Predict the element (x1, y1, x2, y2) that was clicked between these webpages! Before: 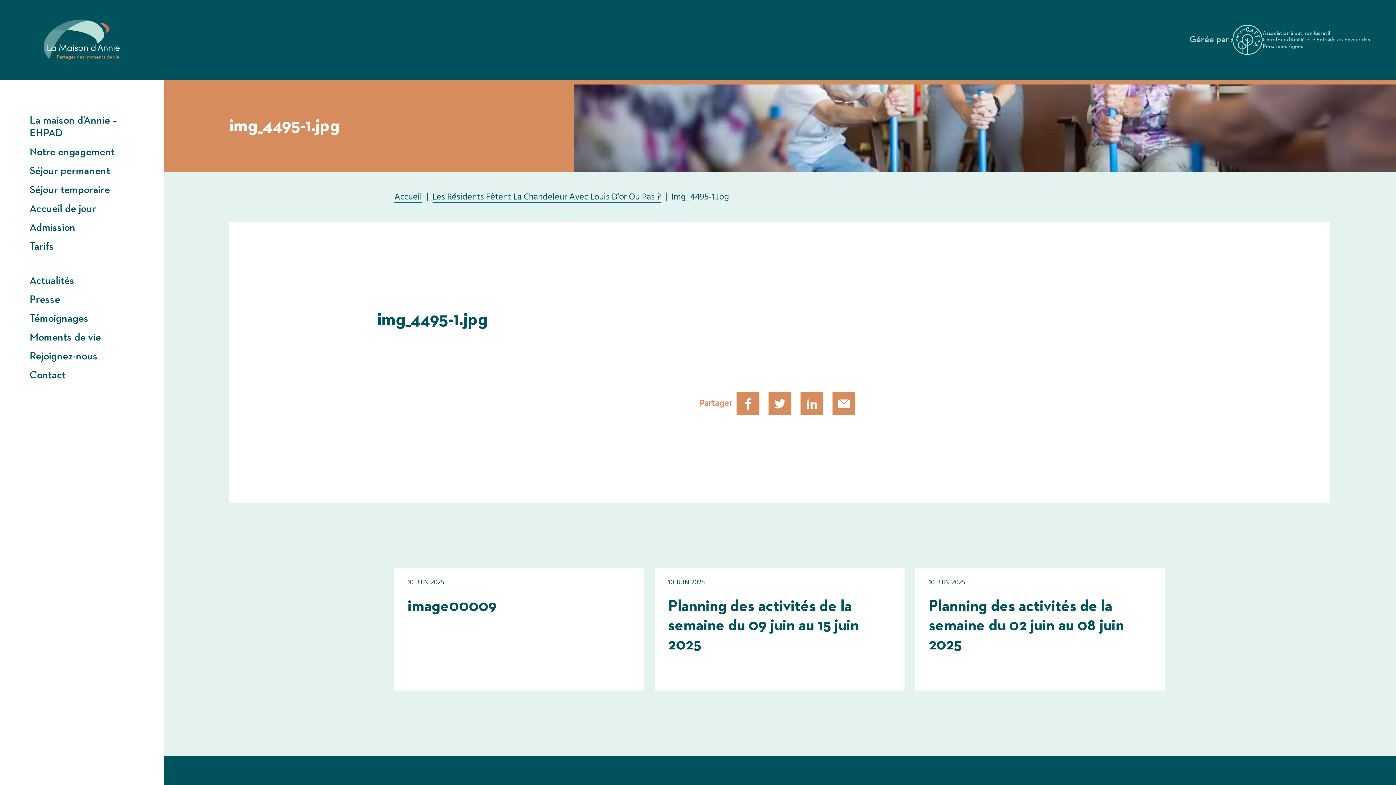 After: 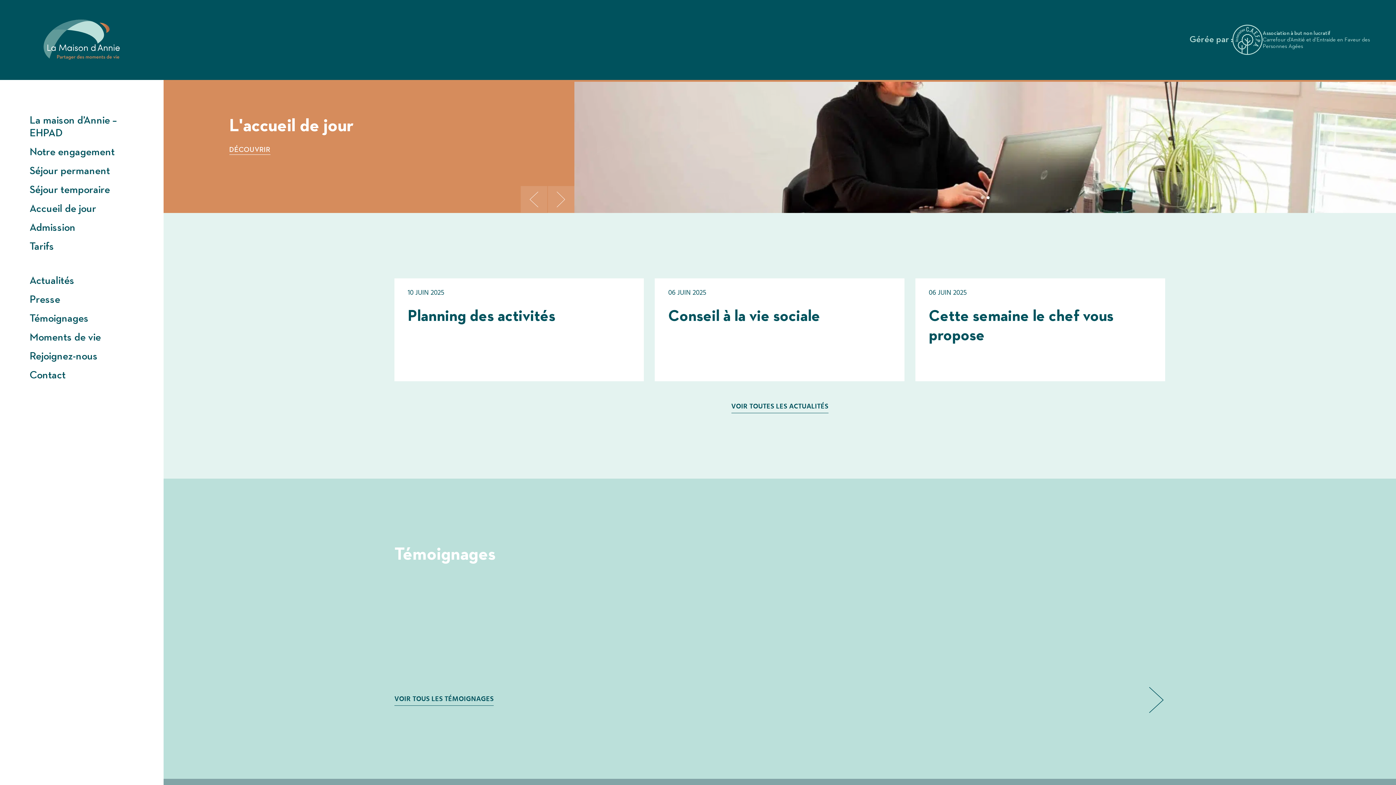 Action: label: Accueil bbox: (394, 190, 422, 204)